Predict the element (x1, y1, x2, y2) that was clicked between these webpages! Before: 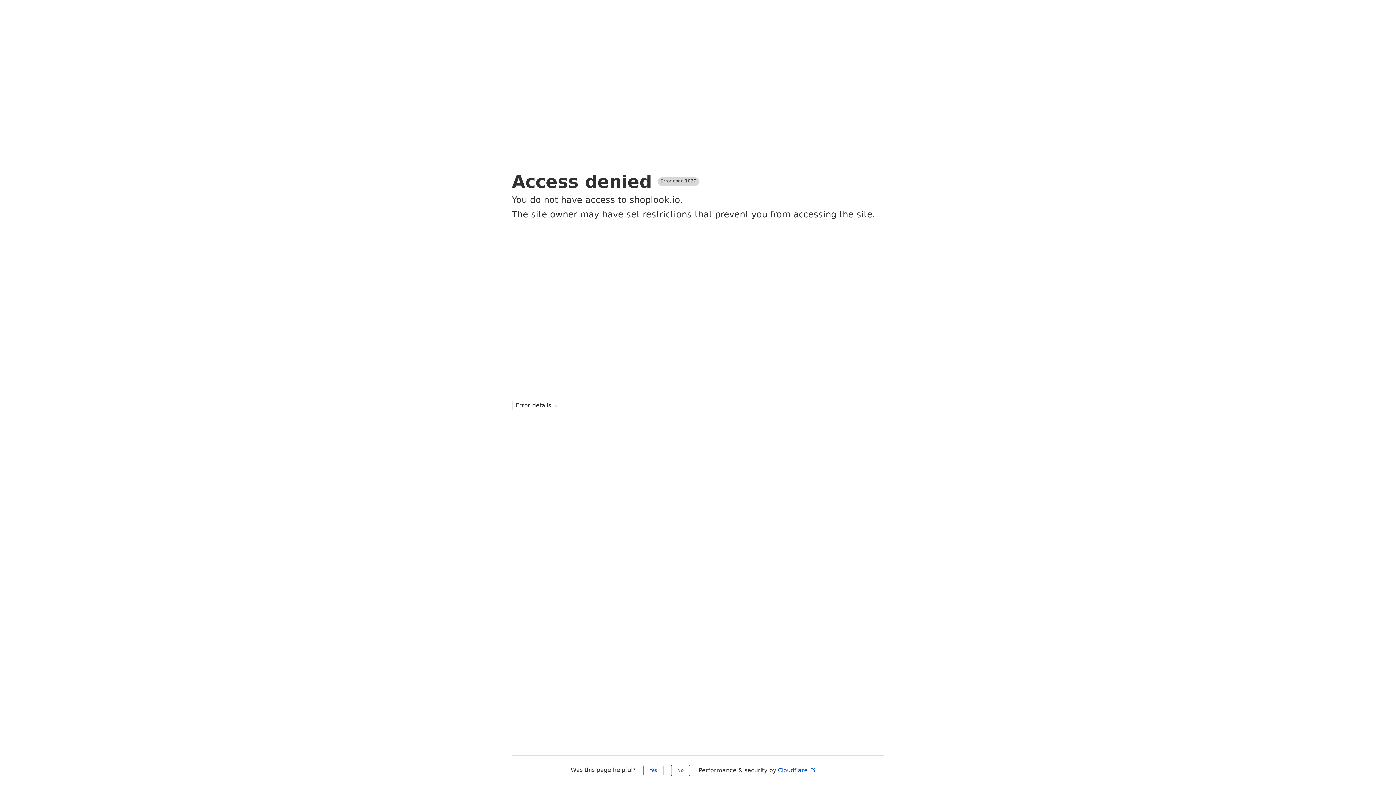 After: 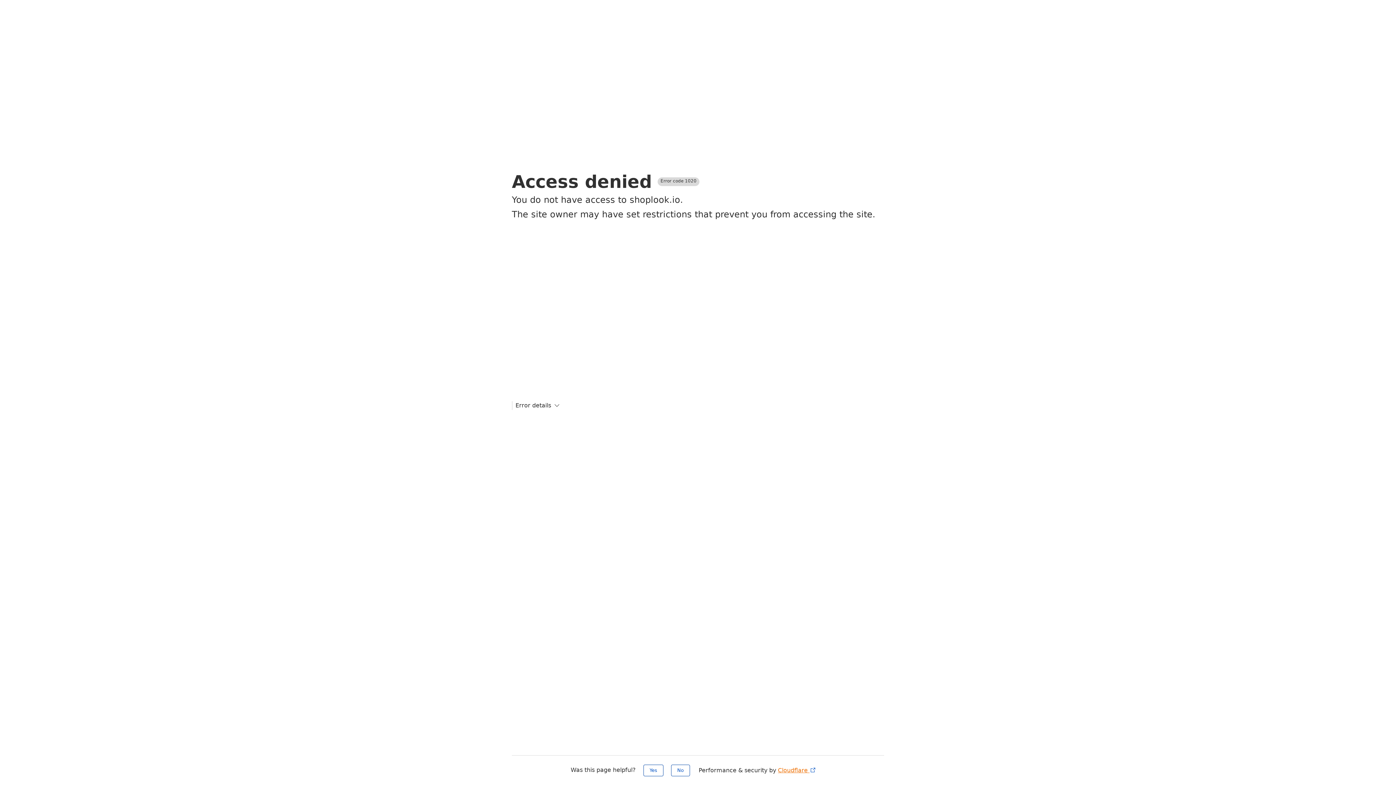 Action: bbox: (778, 767, 816, 774) label: Cloudflare 